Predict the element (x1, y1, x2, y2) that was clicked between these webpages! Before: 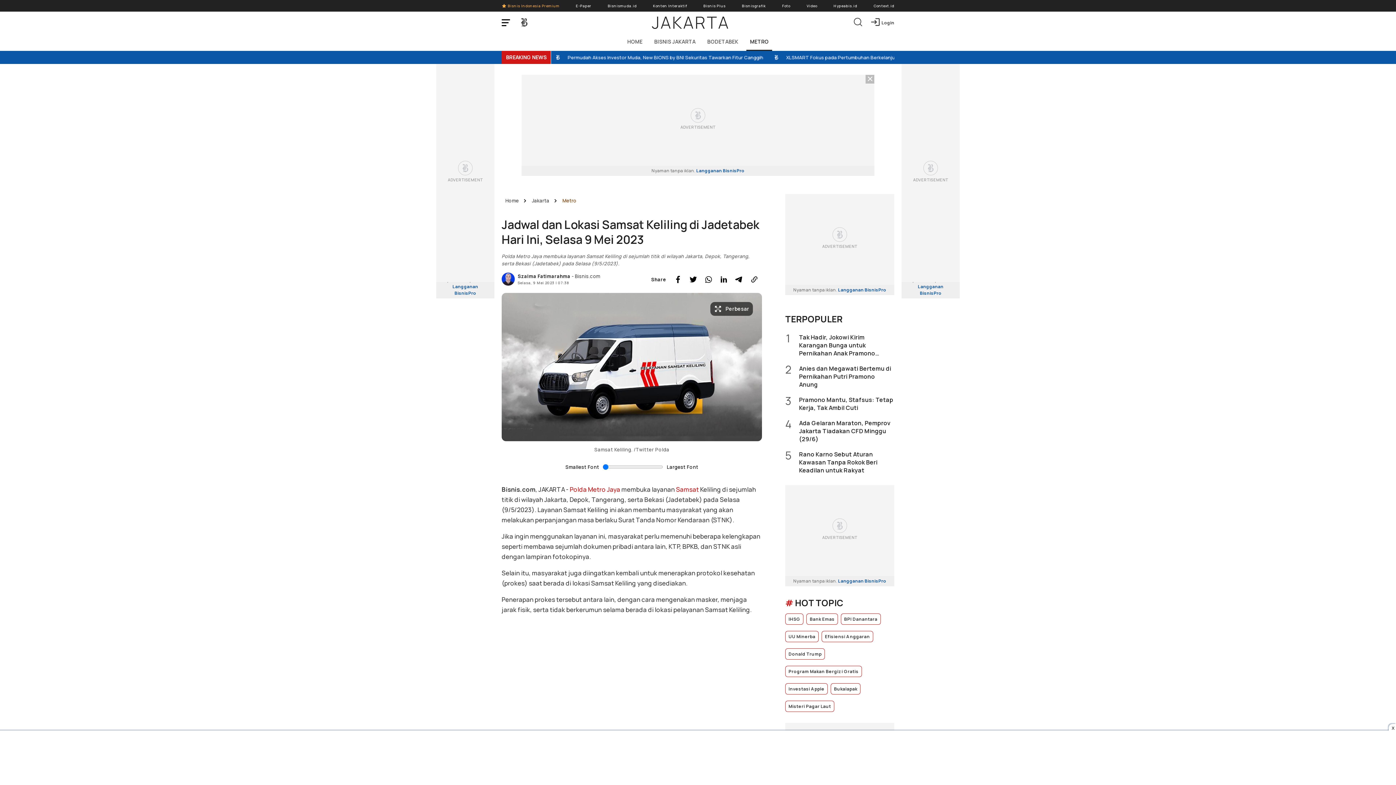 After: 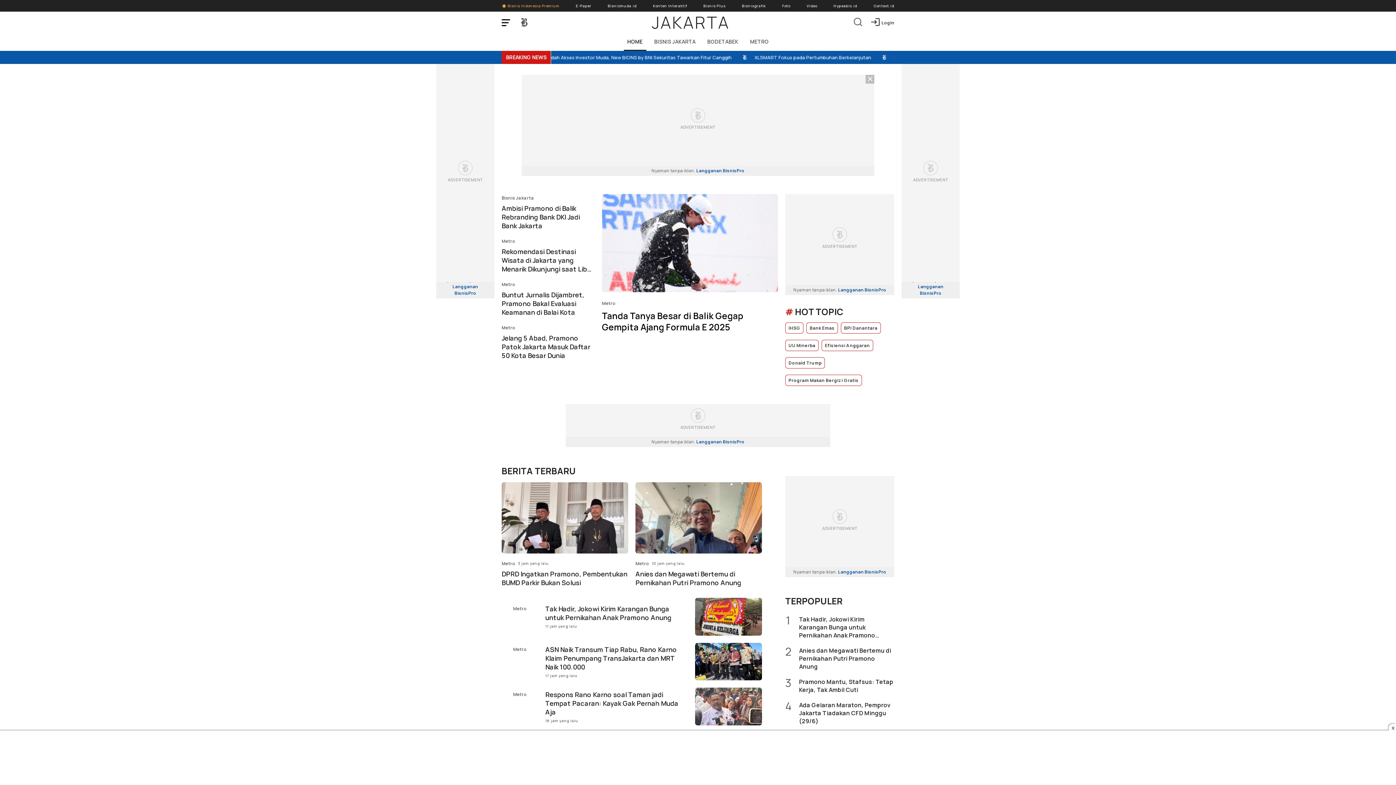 Action: bbox: (531, 197, 550, 204) label: Jakarta